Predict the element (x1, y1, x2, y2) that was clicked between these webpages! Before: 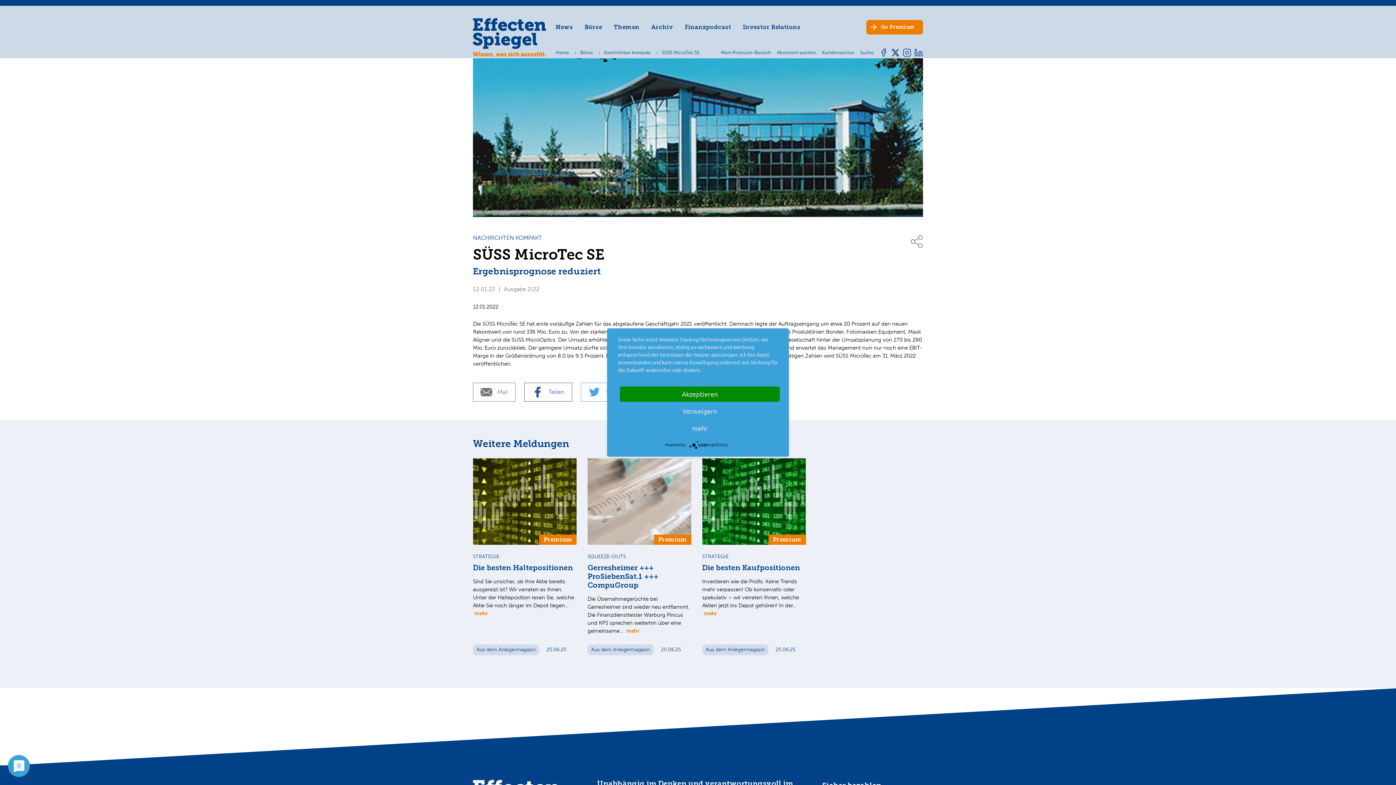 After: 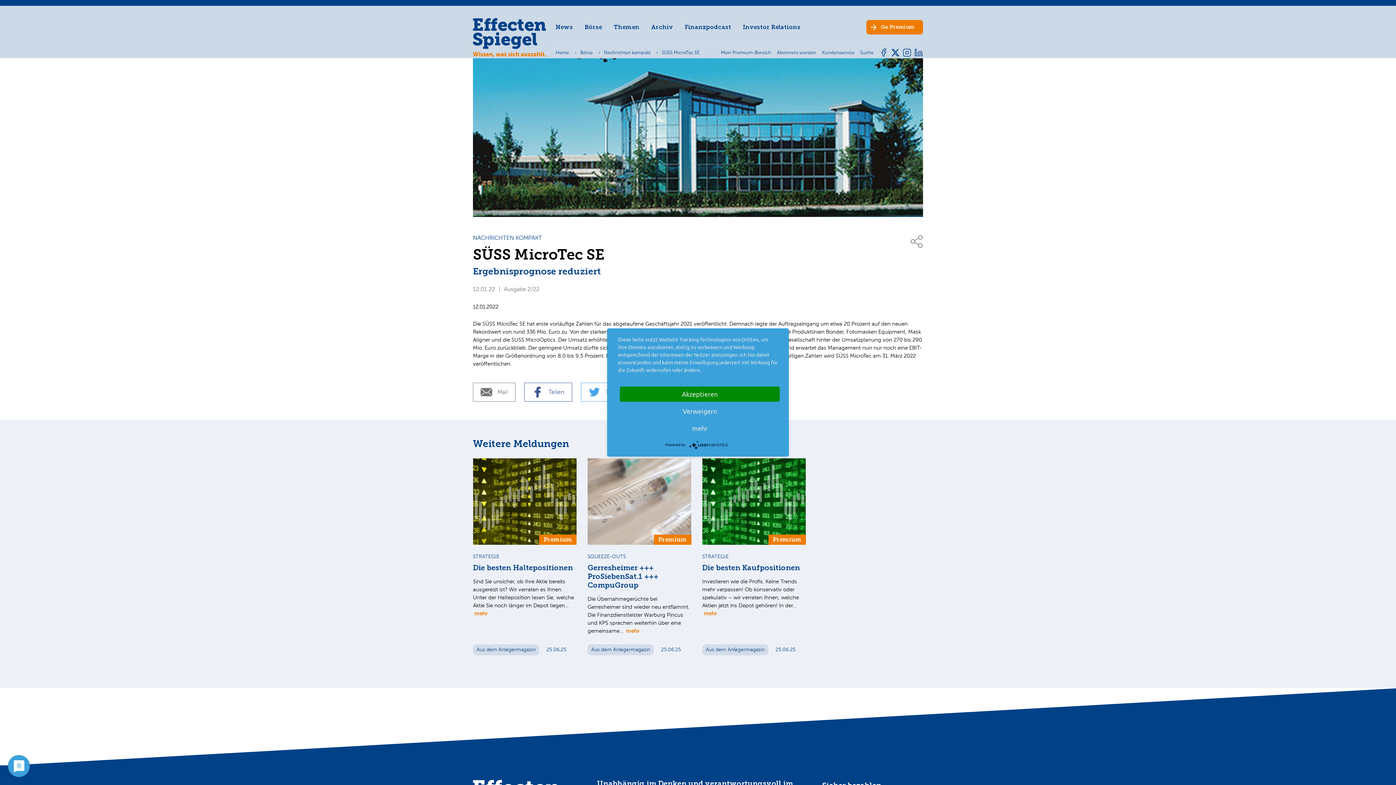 Action: bbox: (914, 48, 923, 57)